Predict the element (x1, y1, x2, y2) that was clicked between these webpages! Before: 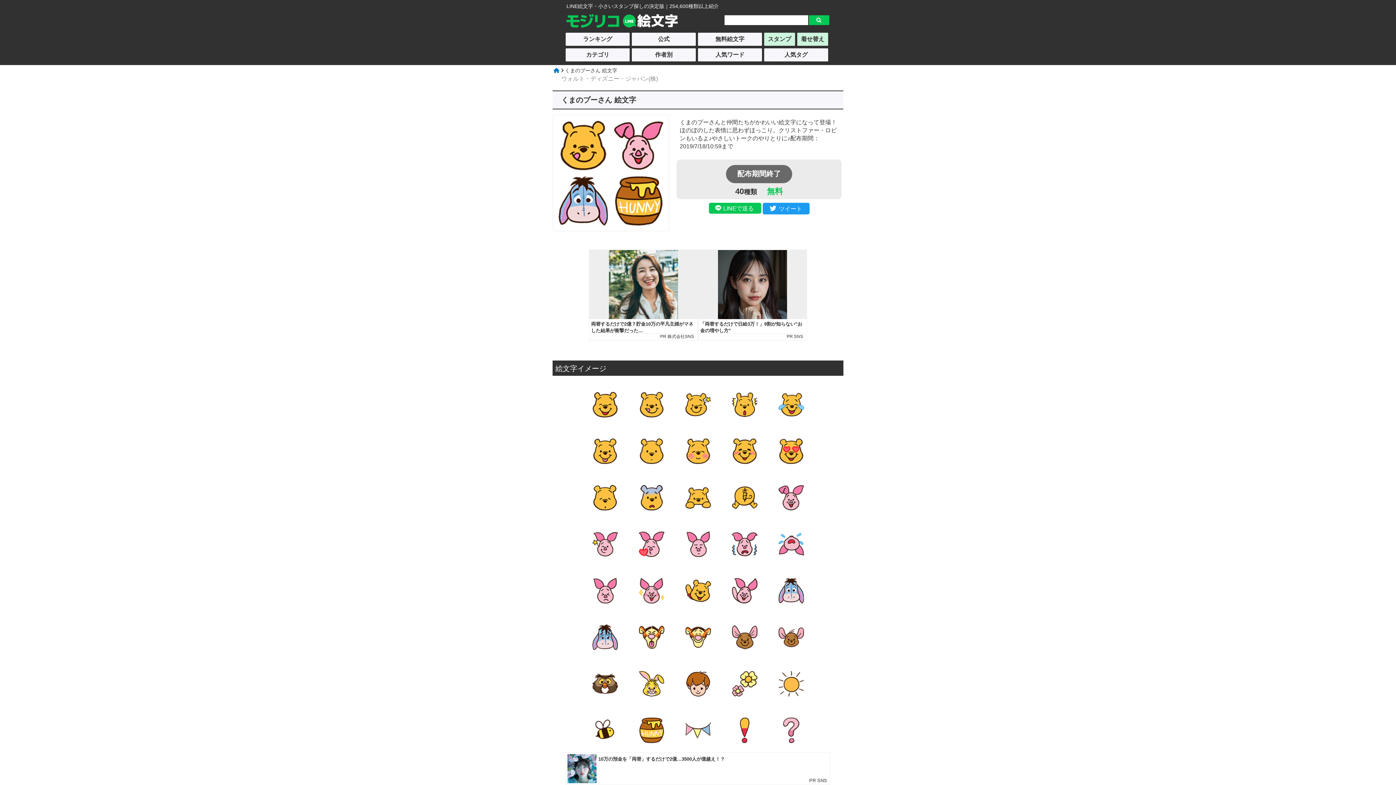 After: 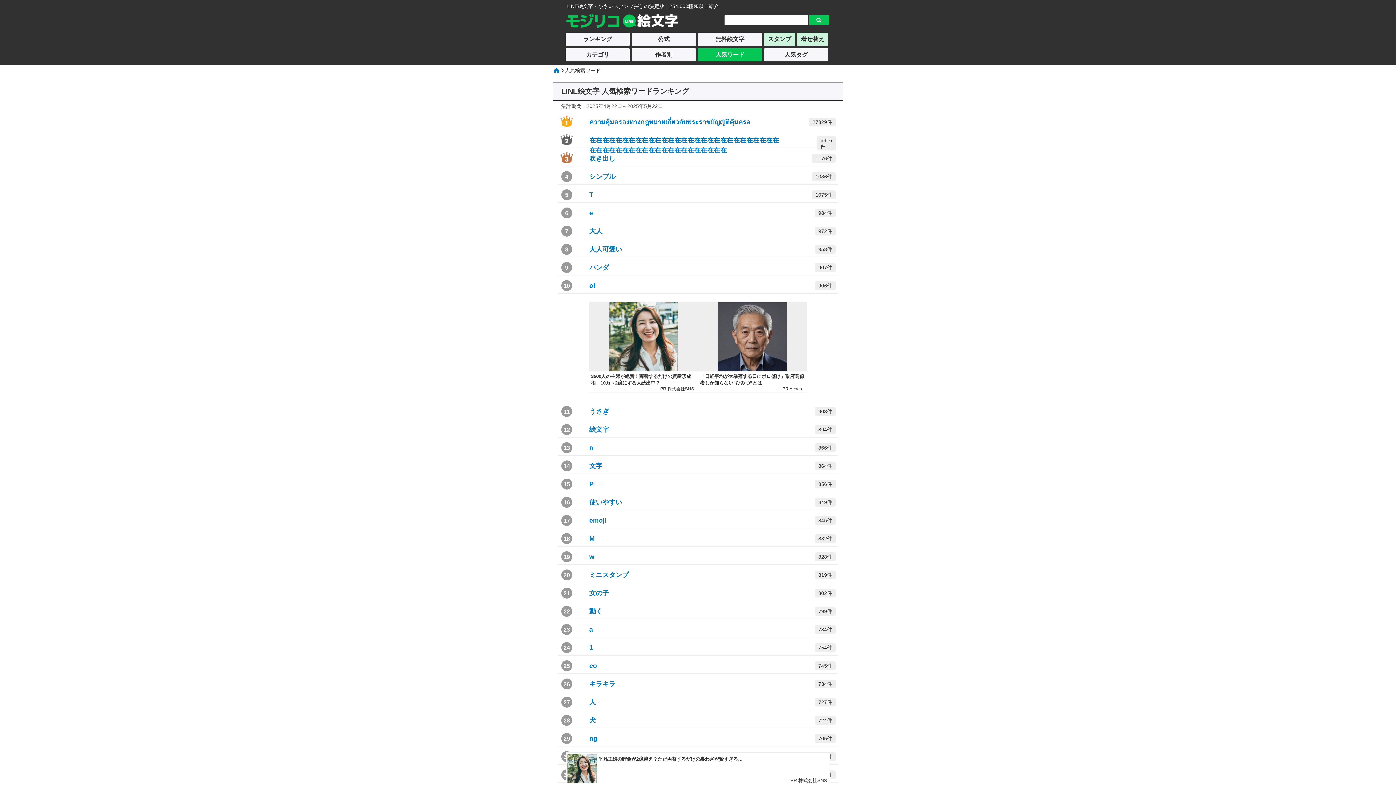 Action: bbox: (698, 48, 762, 61) label: 人気ワード